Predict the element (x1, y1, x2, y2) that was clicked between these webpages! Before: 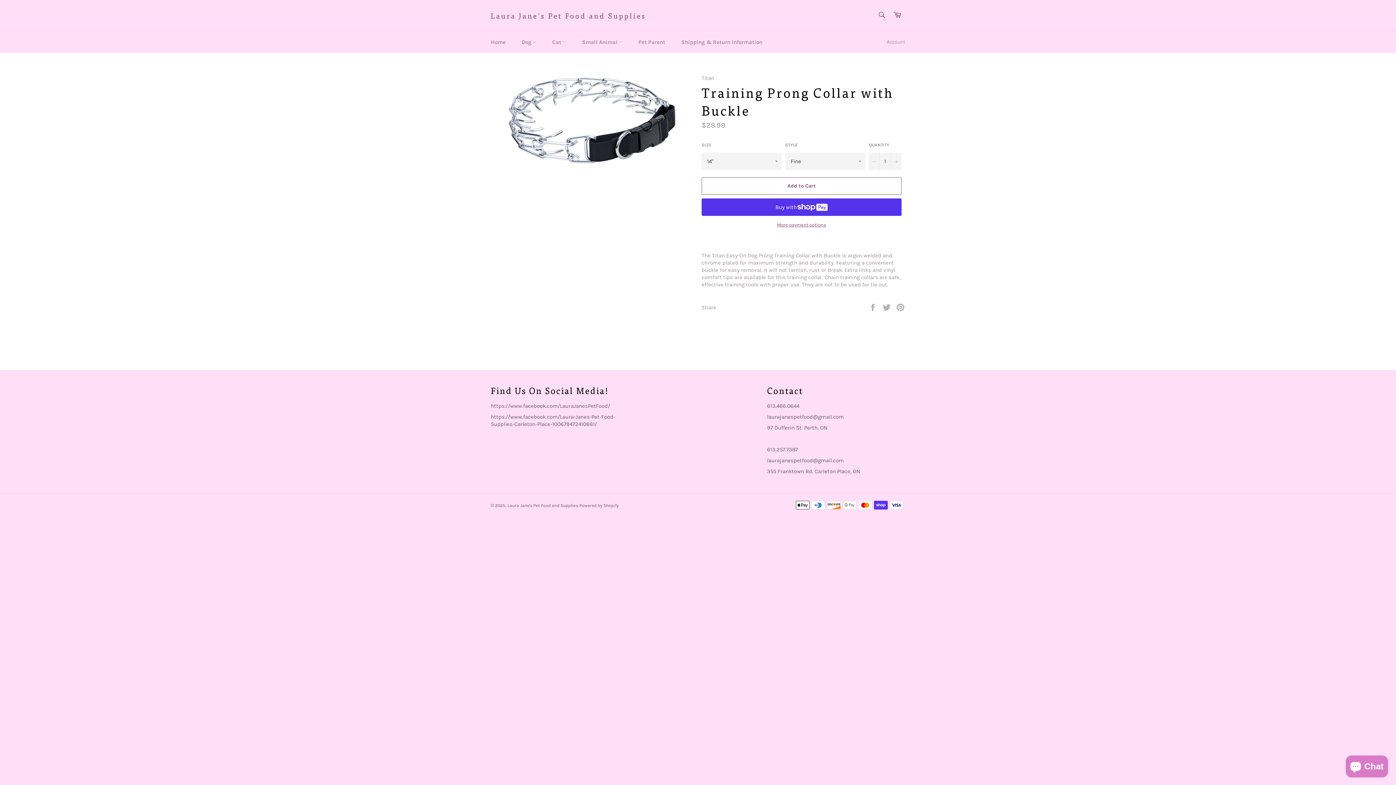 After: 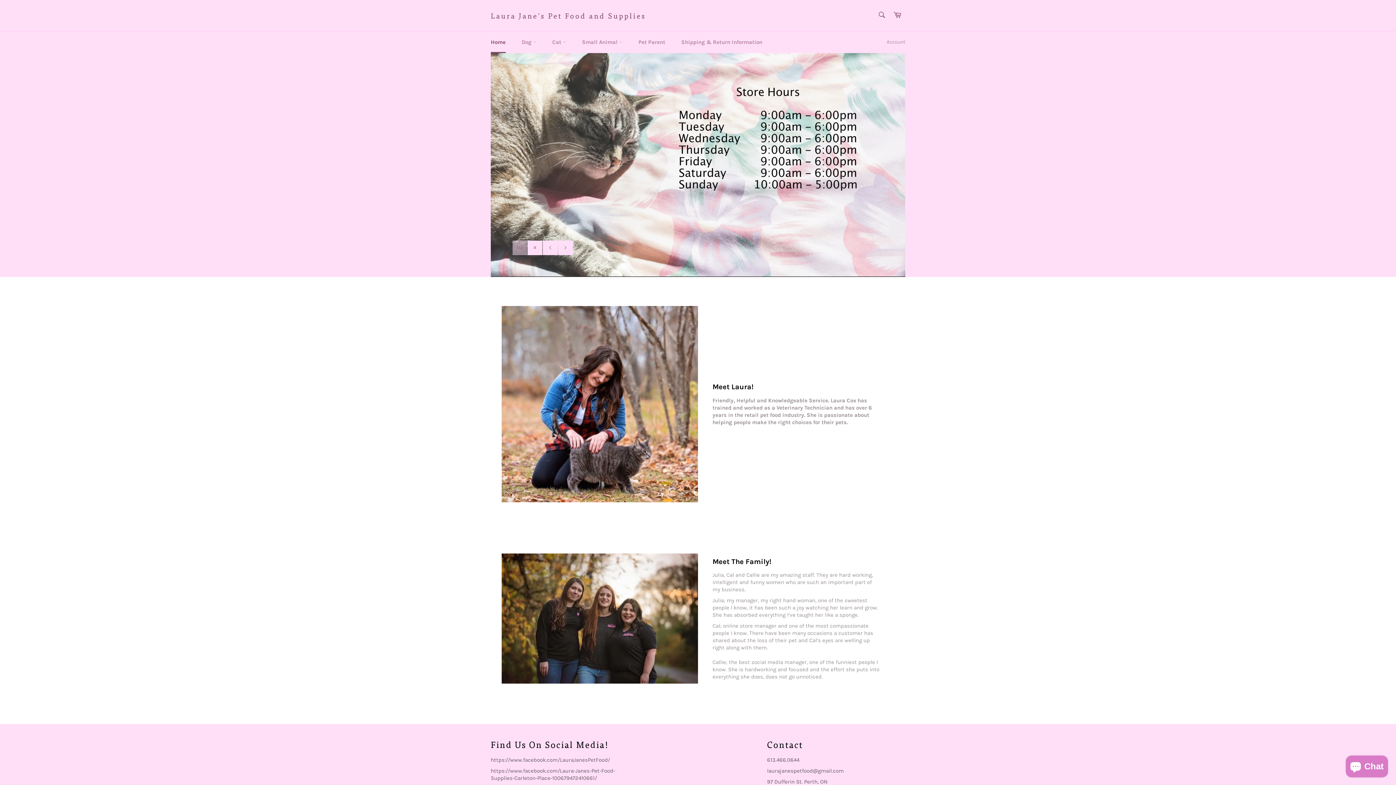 Action: label: Home bbox: (483, 31, 513, 53)